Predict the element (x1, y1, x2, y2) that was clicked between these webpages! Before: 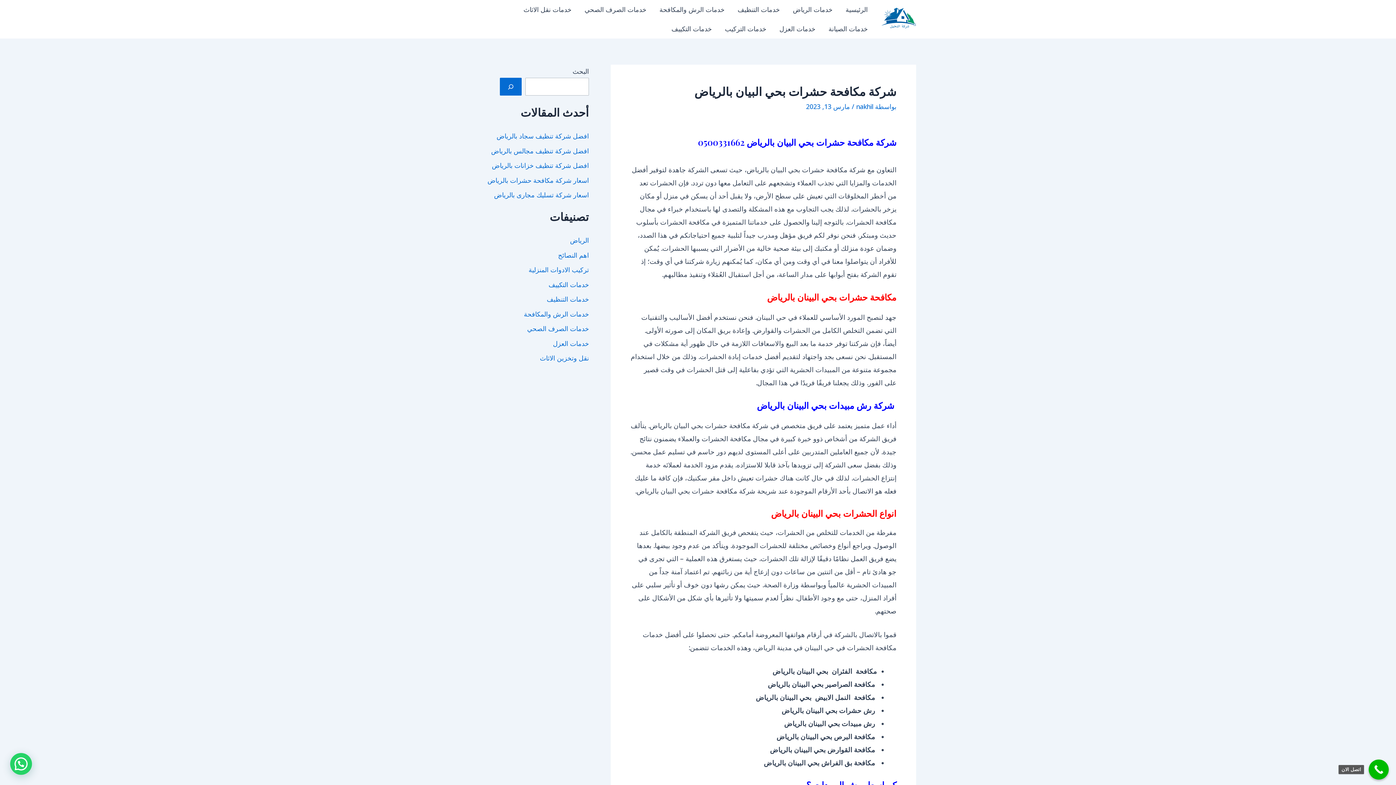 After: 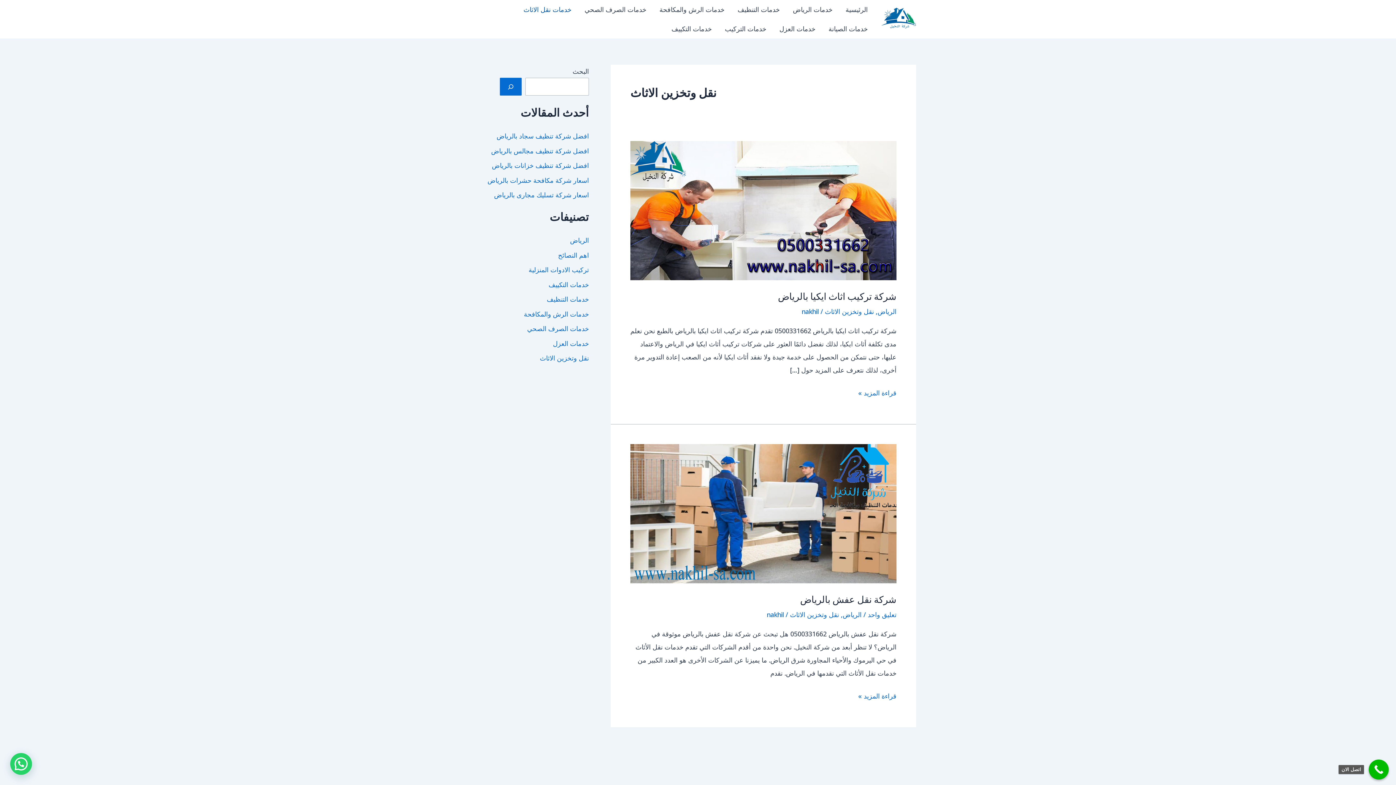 Action: bbox: (540, 353, 589, 362) label: نقل وتخزين الاثاث